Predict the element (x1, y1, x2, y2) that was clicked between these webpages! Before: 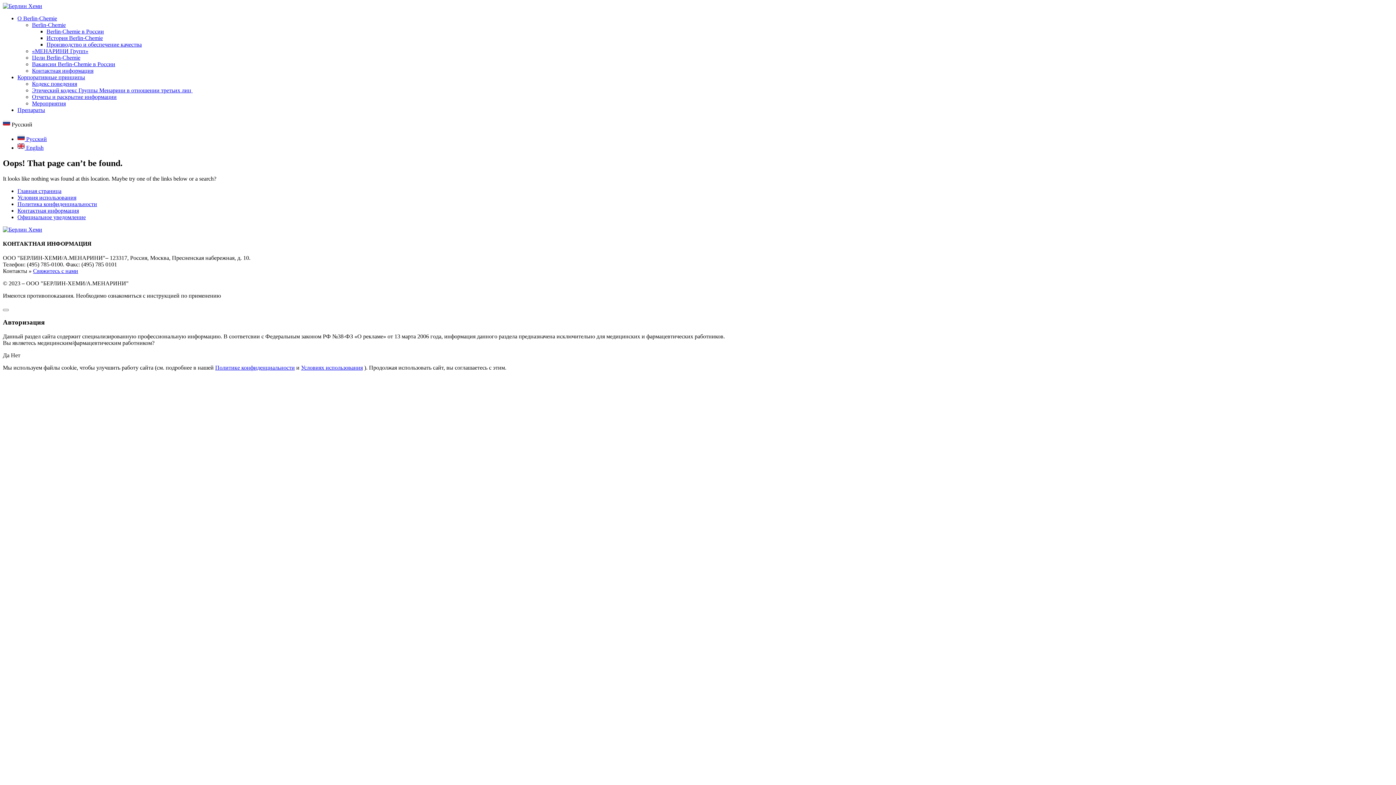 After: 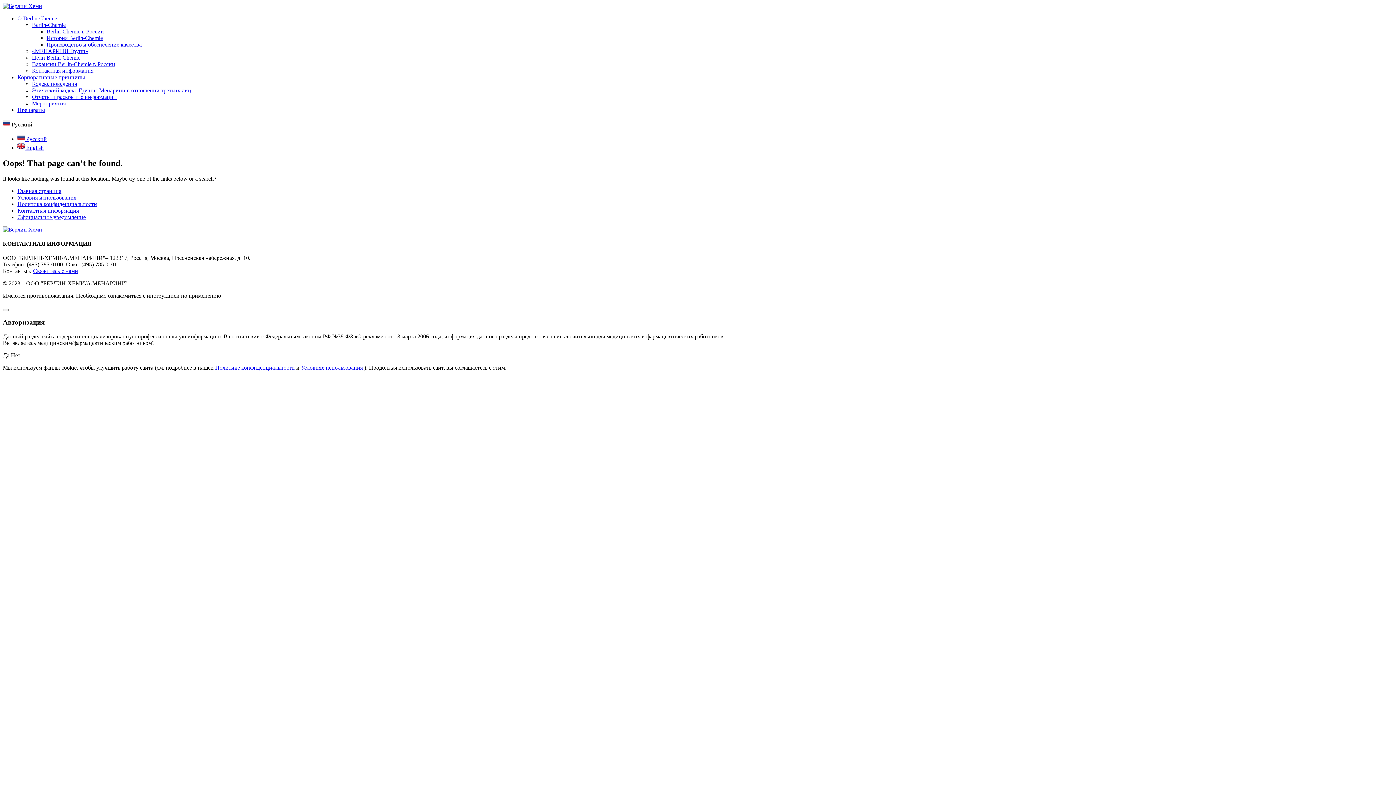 Action: label: LangLink bbox: (17, 136, 46, 142)